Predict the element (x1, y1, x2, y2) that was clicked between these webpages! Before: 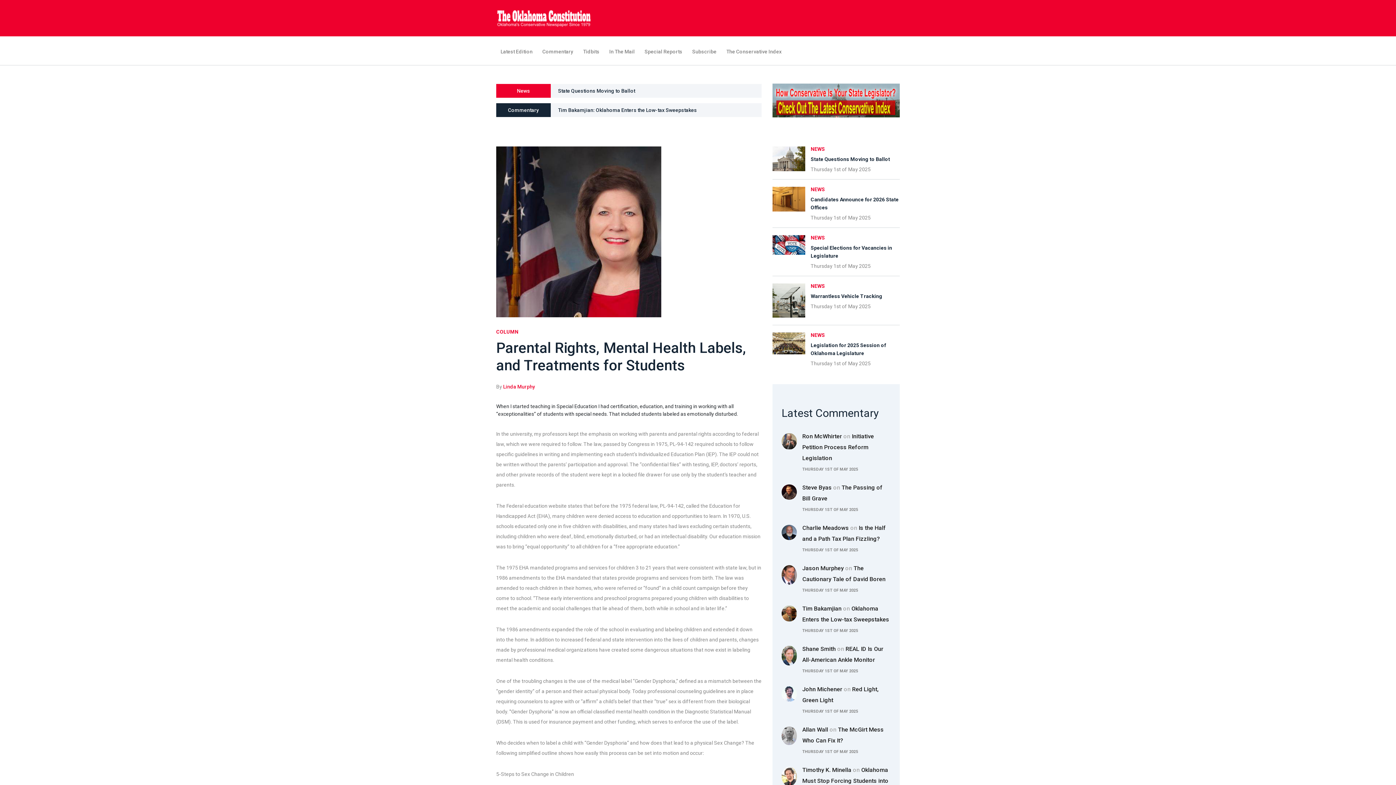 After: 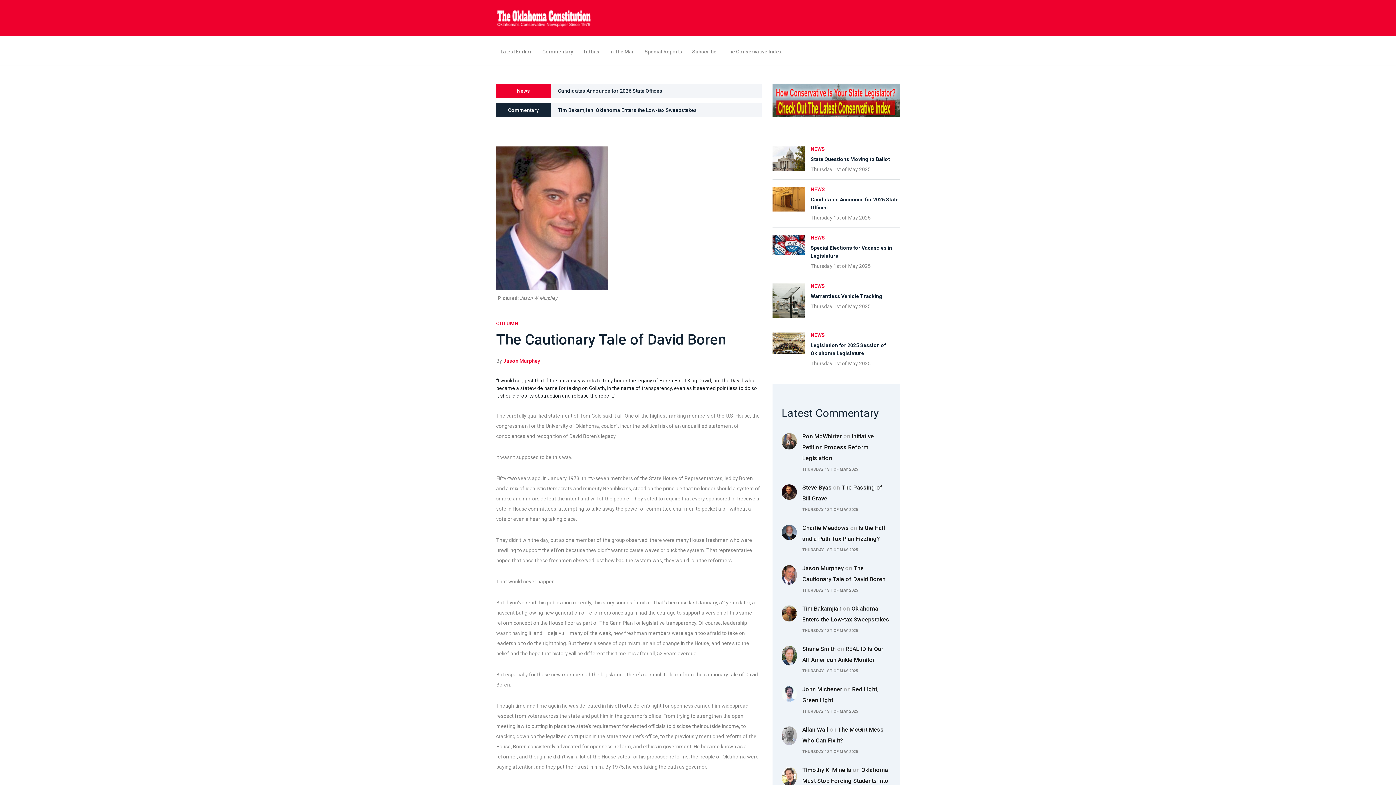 Action: label: Jason Murphey on The Cautionary Tale of David Boren bbox: (802, 563, 890, 585)